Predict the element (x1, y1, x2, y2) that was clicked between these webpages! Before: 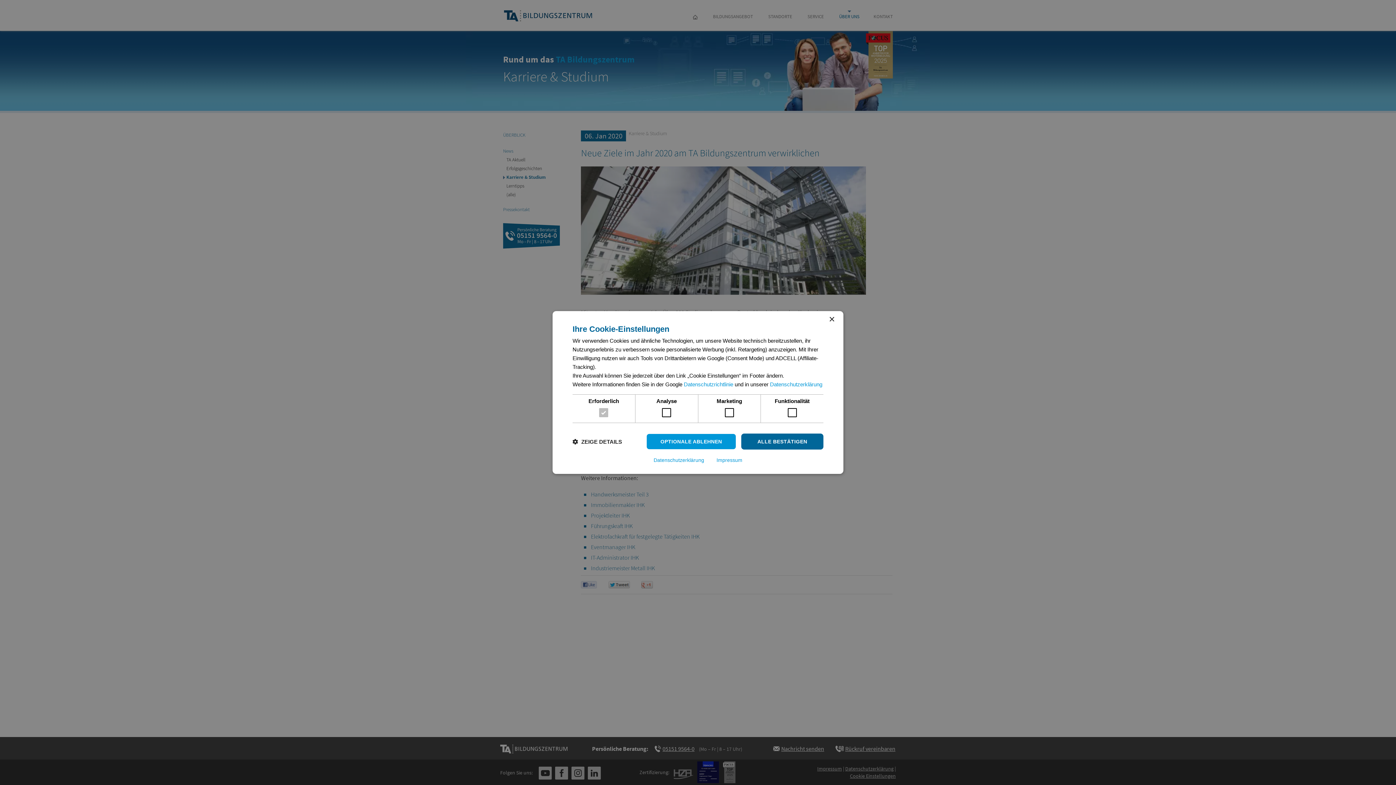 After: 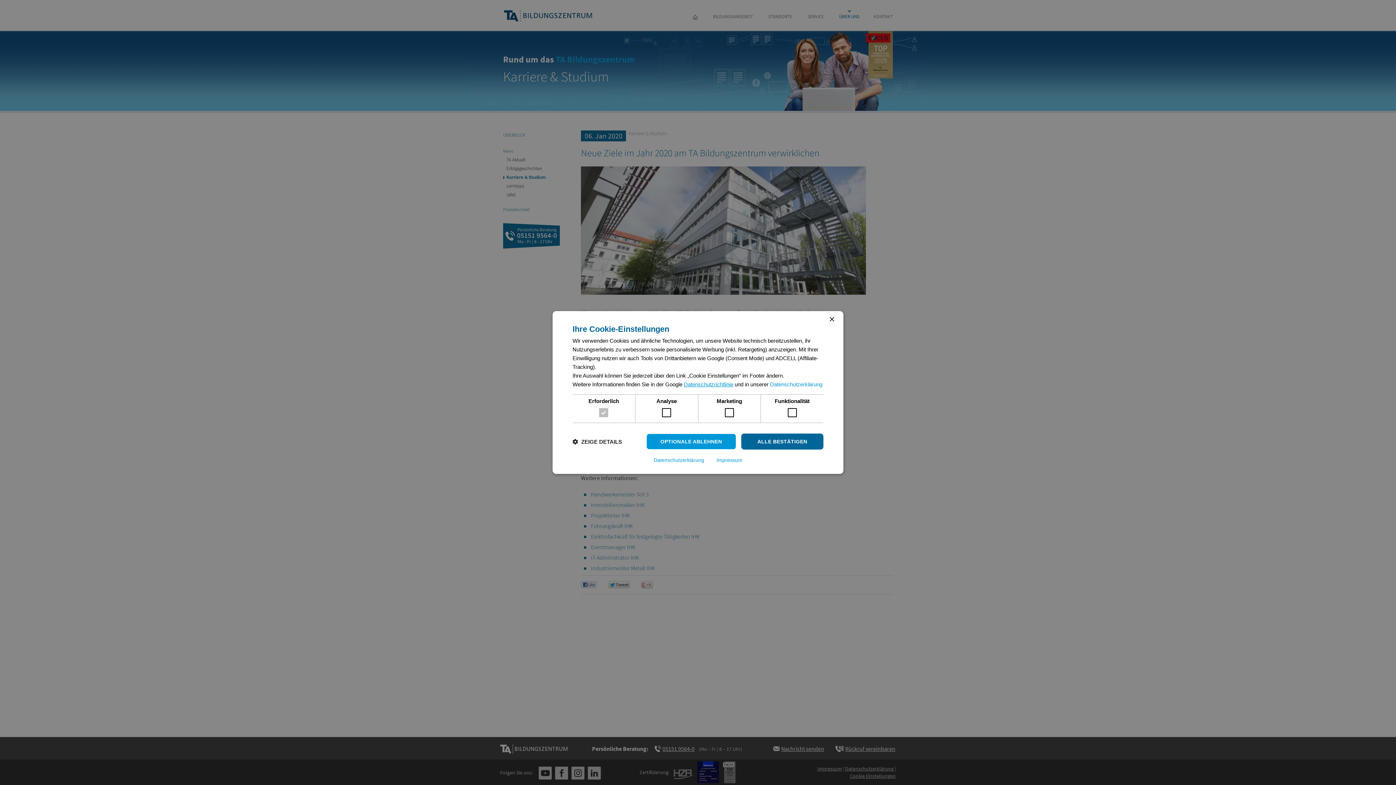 Action: bbox: (684, 381, 733, 387) label: Datenschutzrichtlinie